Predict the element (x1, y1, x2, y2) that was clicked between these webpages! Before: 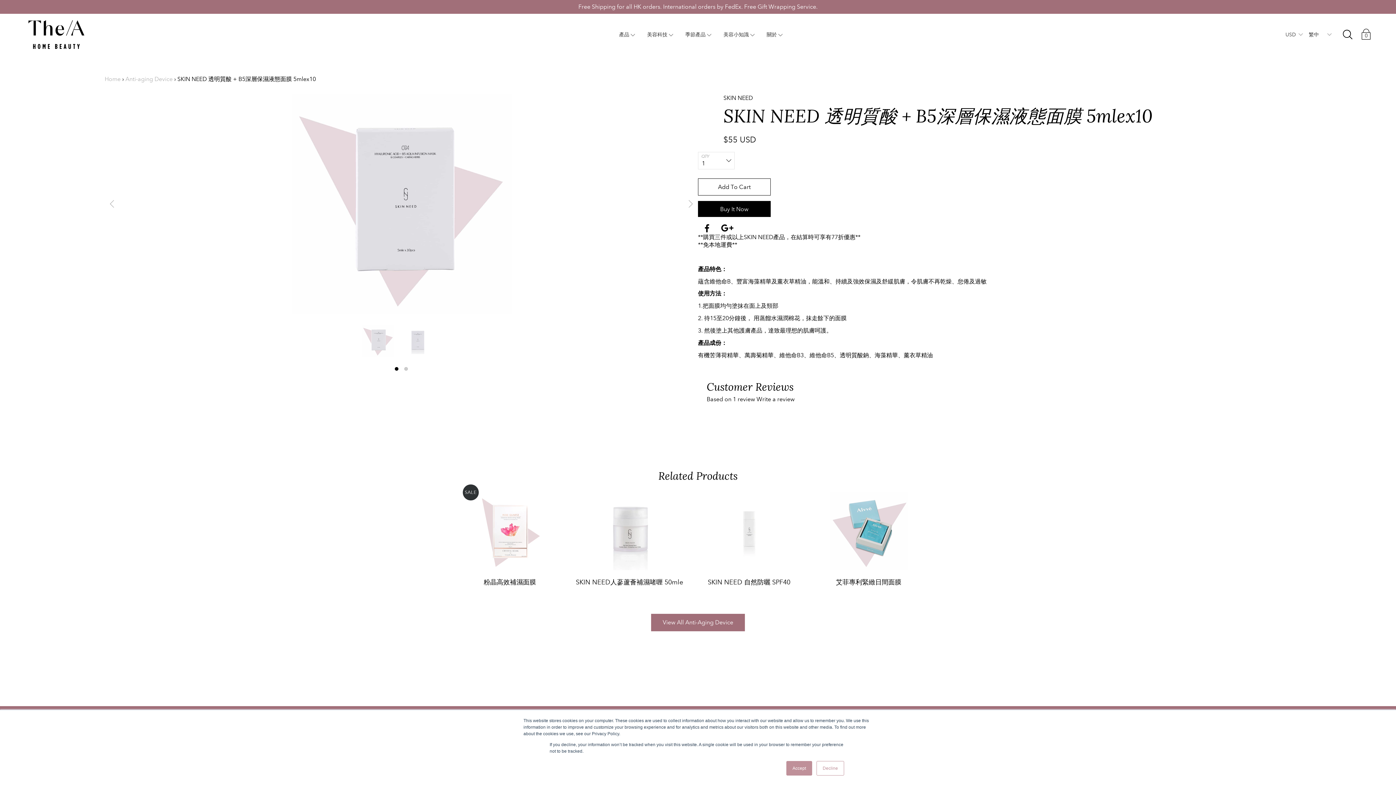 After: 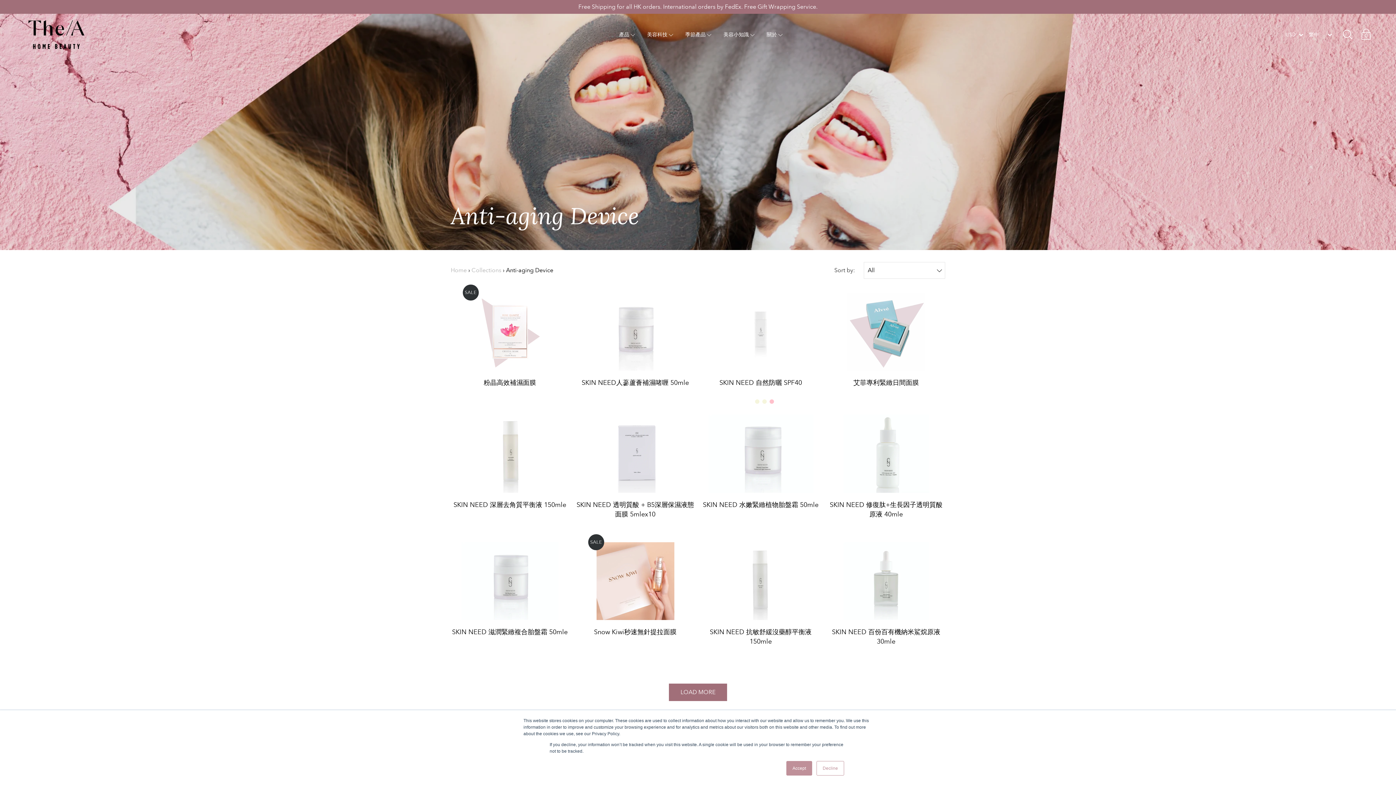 Action: label: View All Anti-Aging Device bbox: (651, 614, 745, 631)